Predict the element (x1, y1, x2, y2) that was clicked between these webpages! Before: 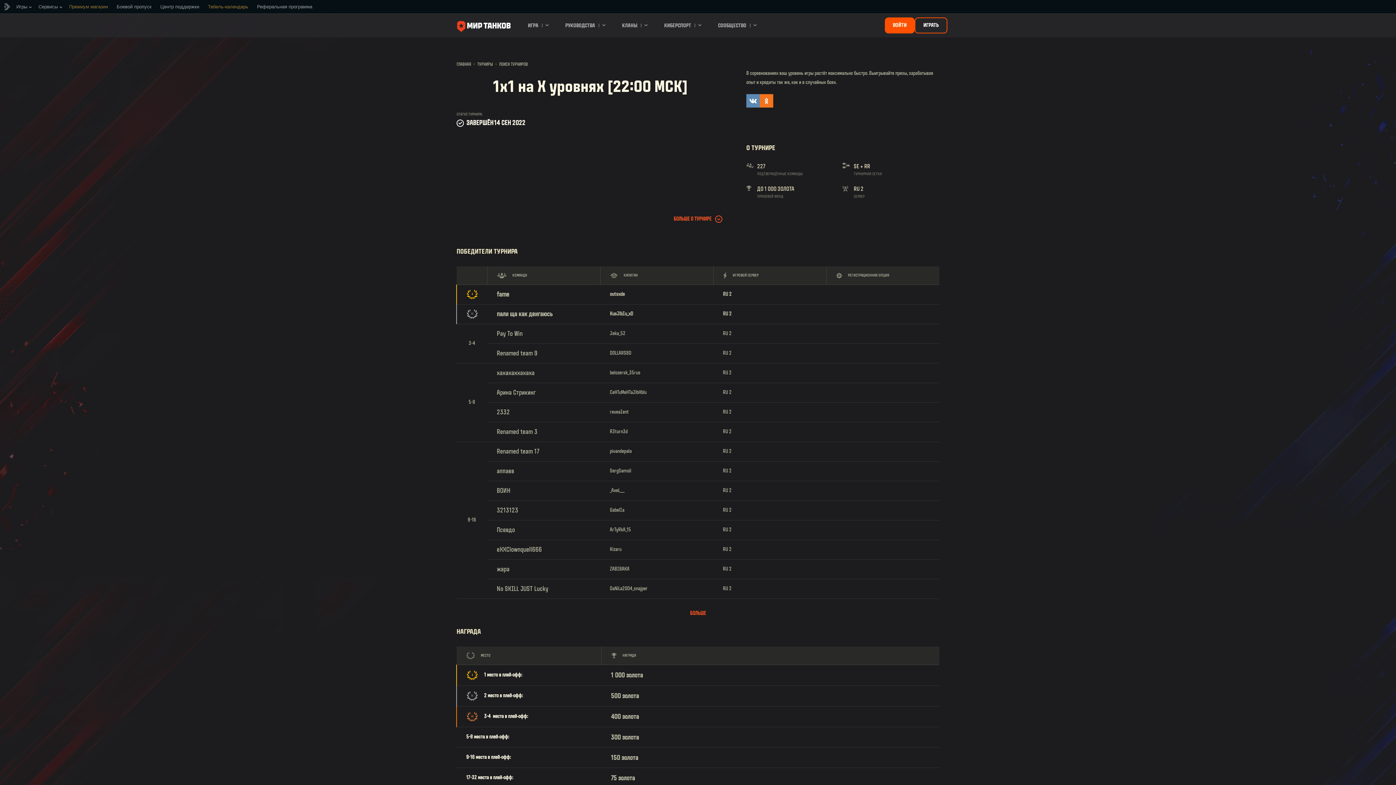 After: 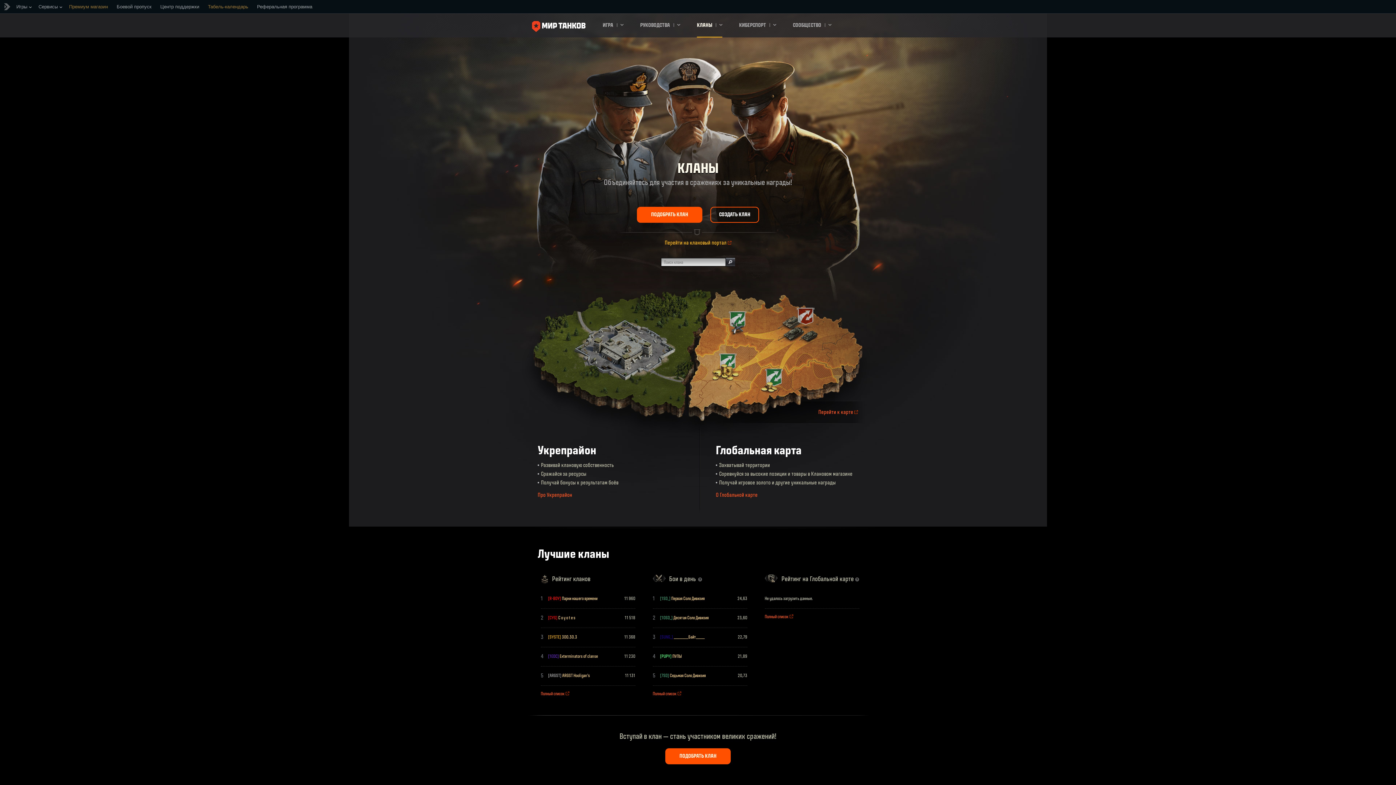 Action: bbox: (622, 13, 647, 37) label: КЛАНЫ